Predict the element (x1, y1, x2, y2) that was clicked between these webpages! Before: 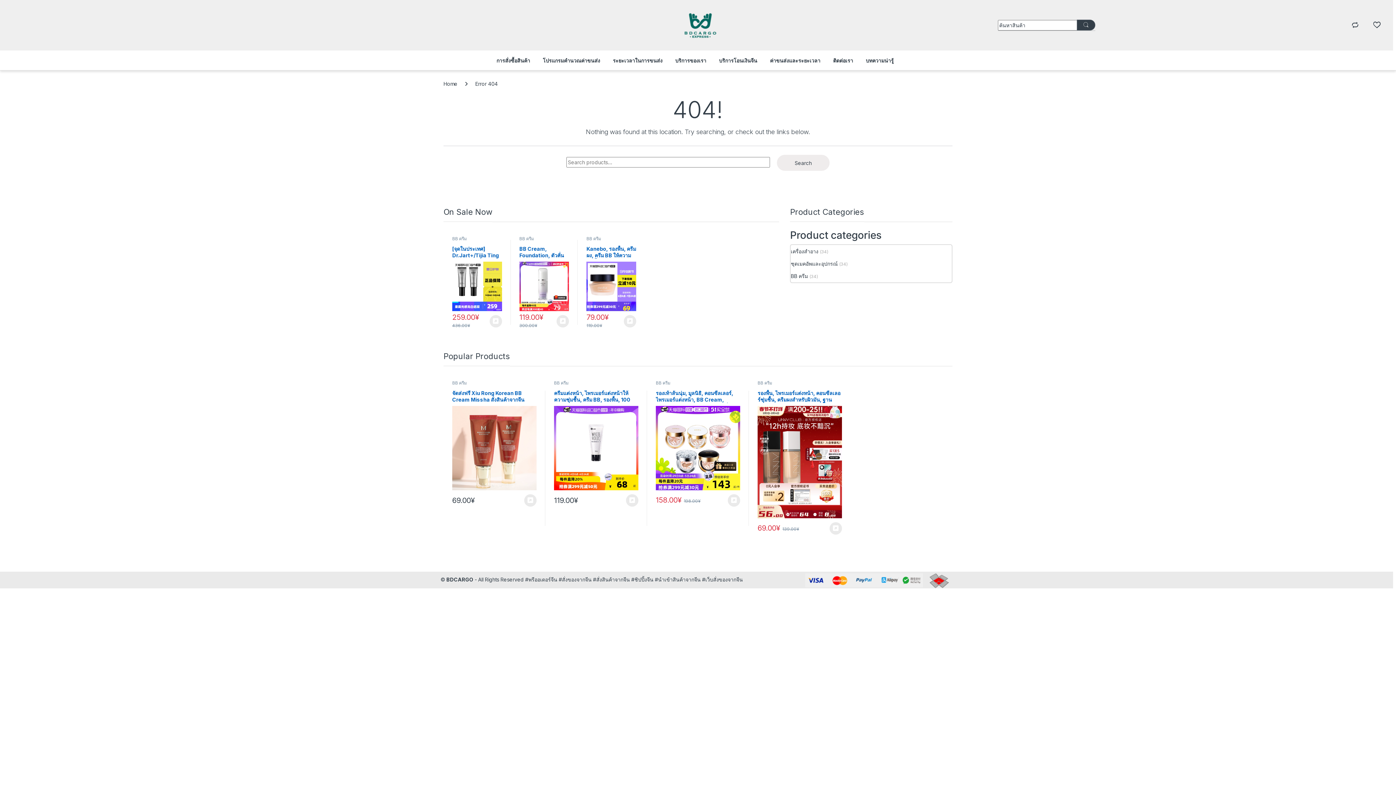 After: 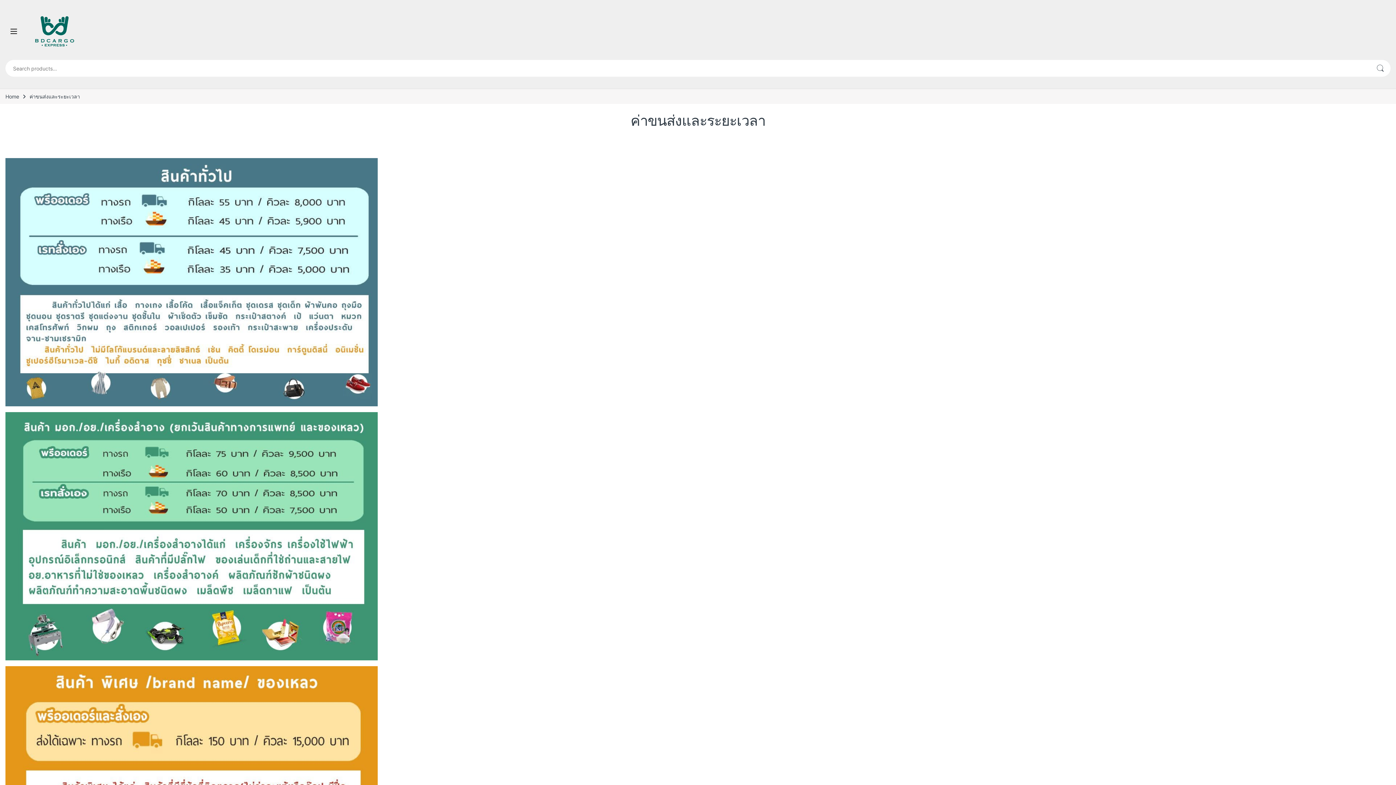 Action: bbox: (770, 52, 820, 68) label: ค่าขนส่งและระยะเวลา